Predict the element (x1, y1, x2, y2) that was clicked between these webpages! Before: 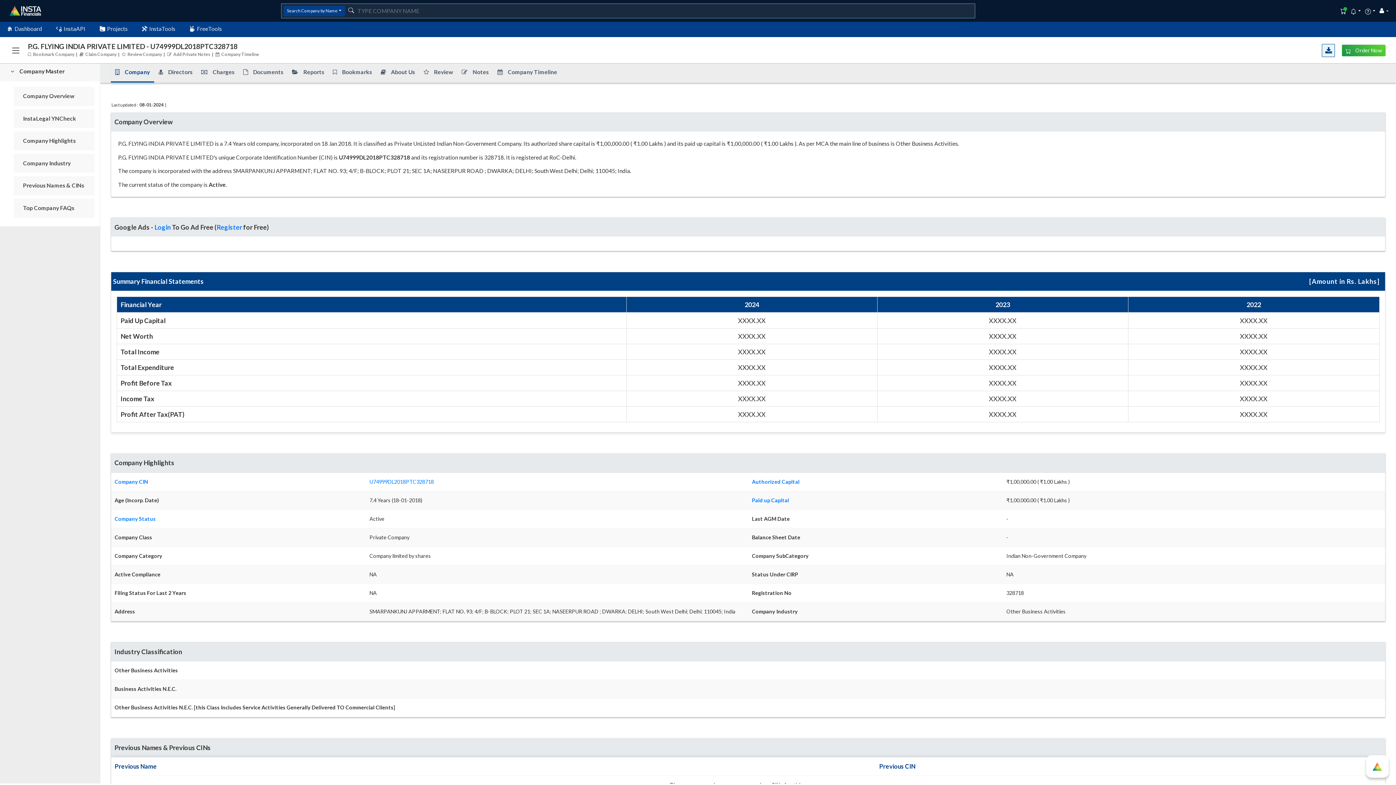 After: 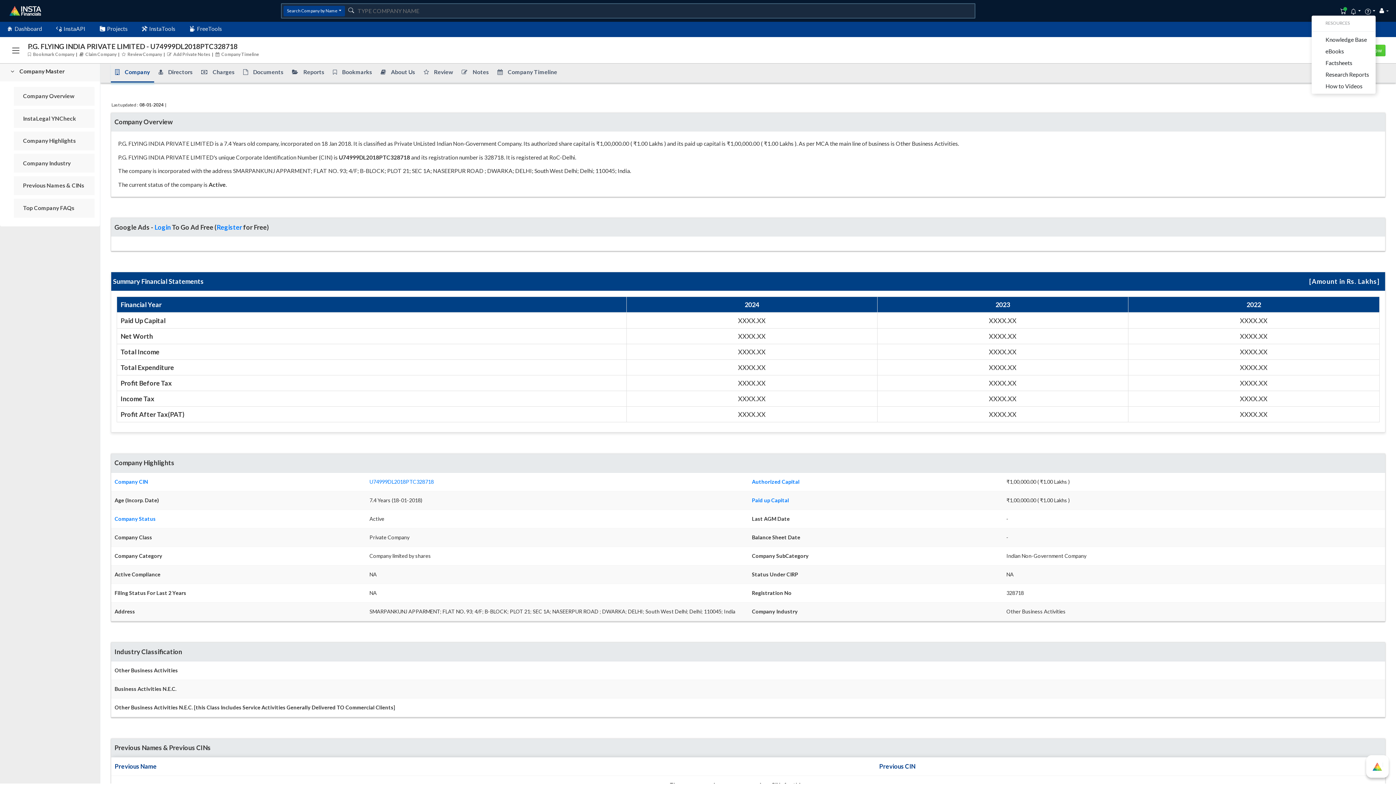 Action: bbox: (1364, 7, 1375, 14) label:  